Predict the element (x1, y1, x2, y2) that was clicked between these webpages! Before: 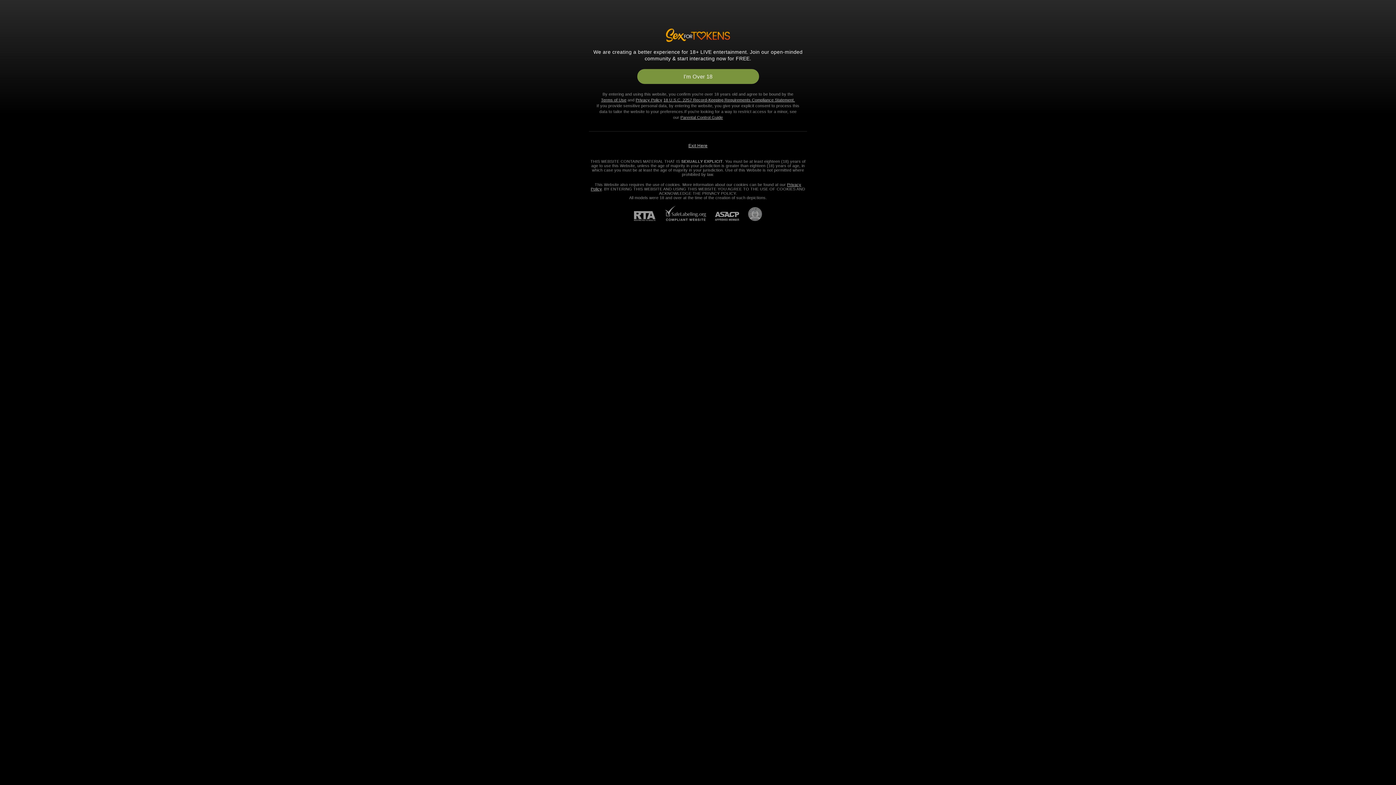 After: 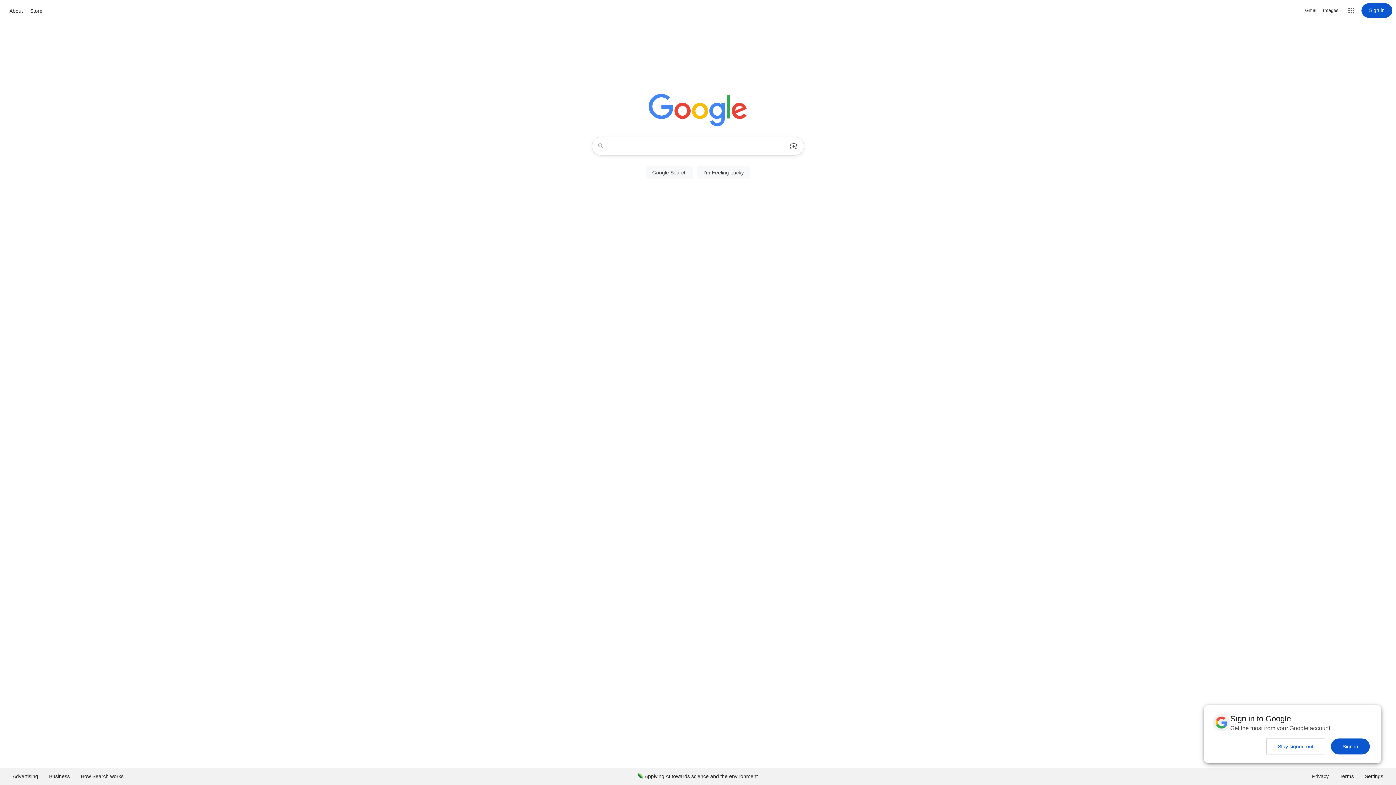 Action: label: Exit Here bbox: (688, 143, 707, 148)